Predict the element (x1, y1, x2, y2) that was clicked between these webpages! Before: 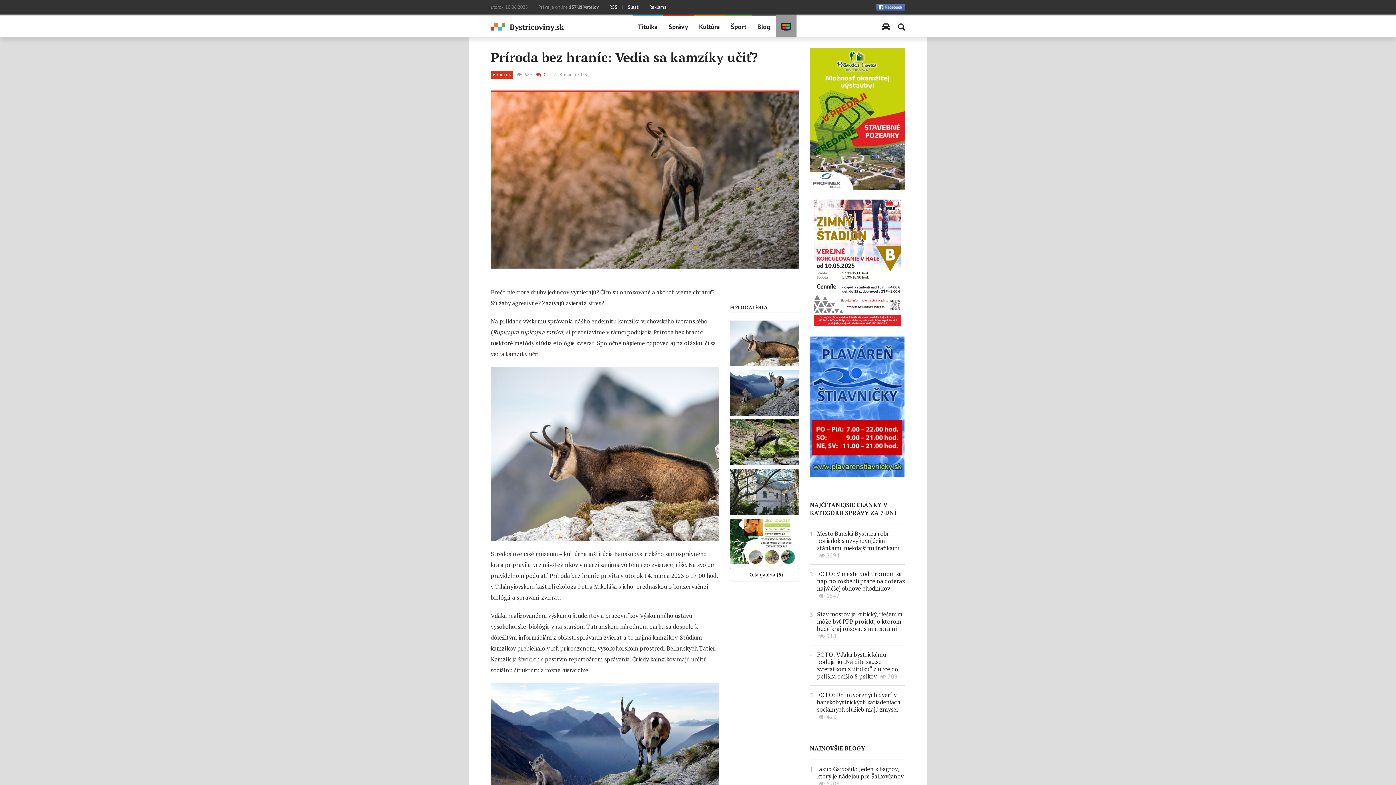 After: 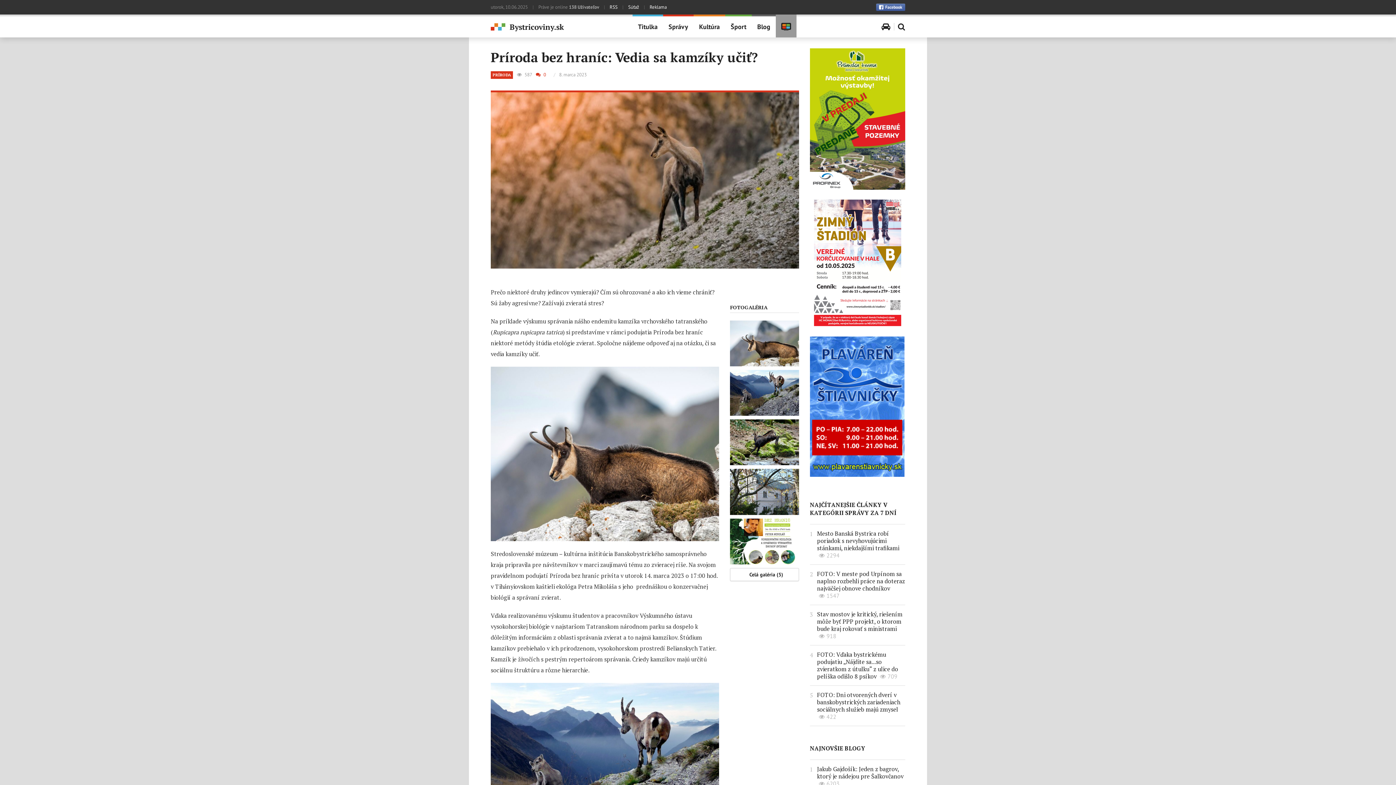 Action: label: Súťaž bbox: (628, 4, 638, 10)